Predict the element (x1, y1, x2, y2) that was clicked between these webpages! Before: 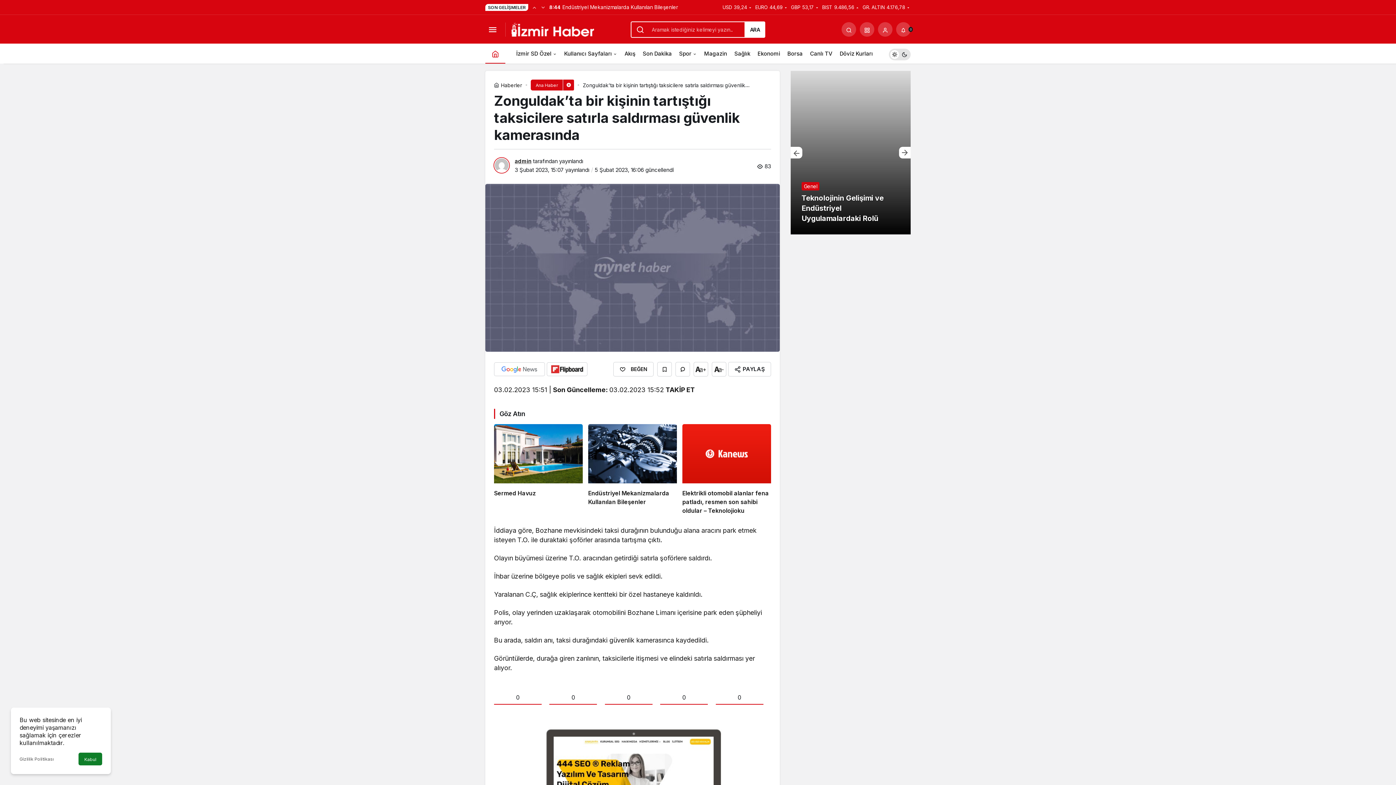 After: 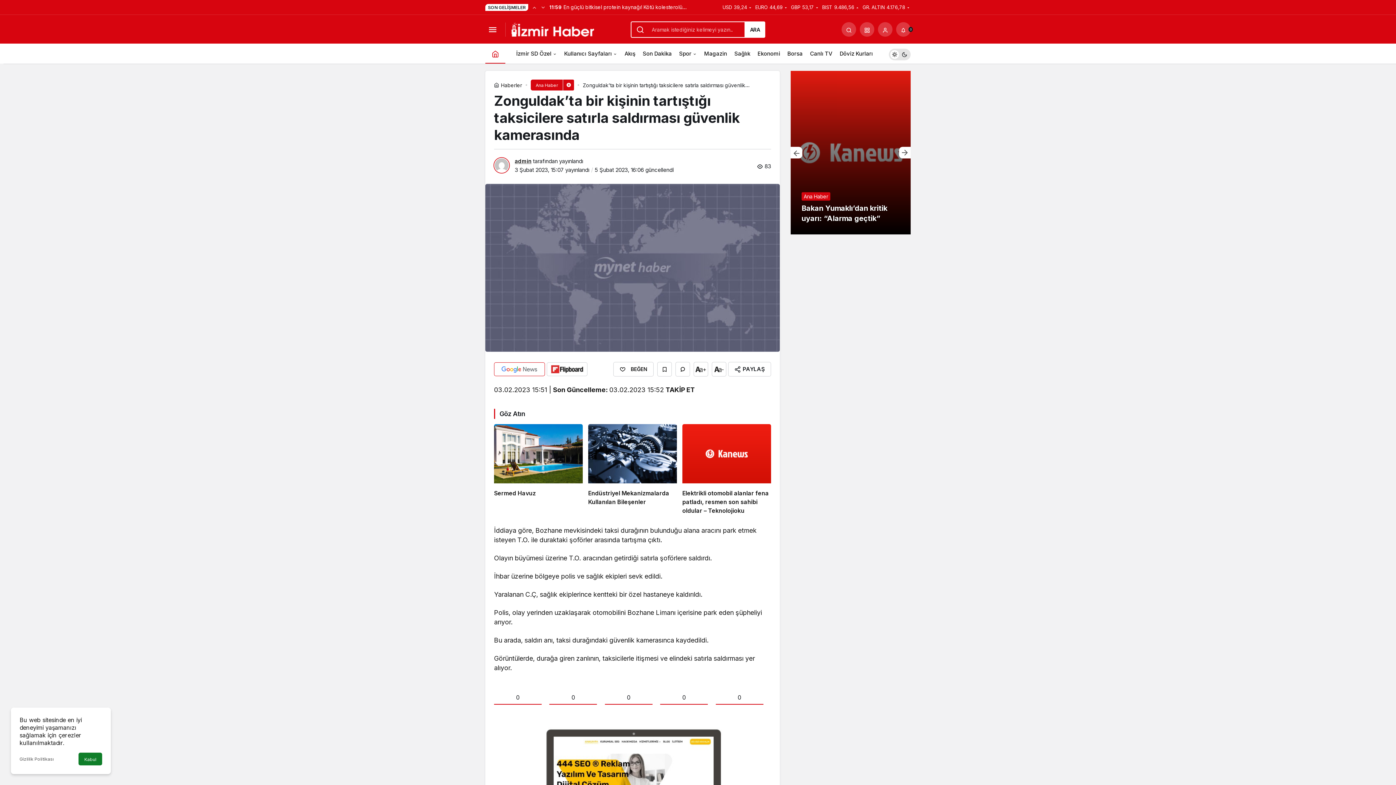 Action: bbox: (494, 362, 545, 376)